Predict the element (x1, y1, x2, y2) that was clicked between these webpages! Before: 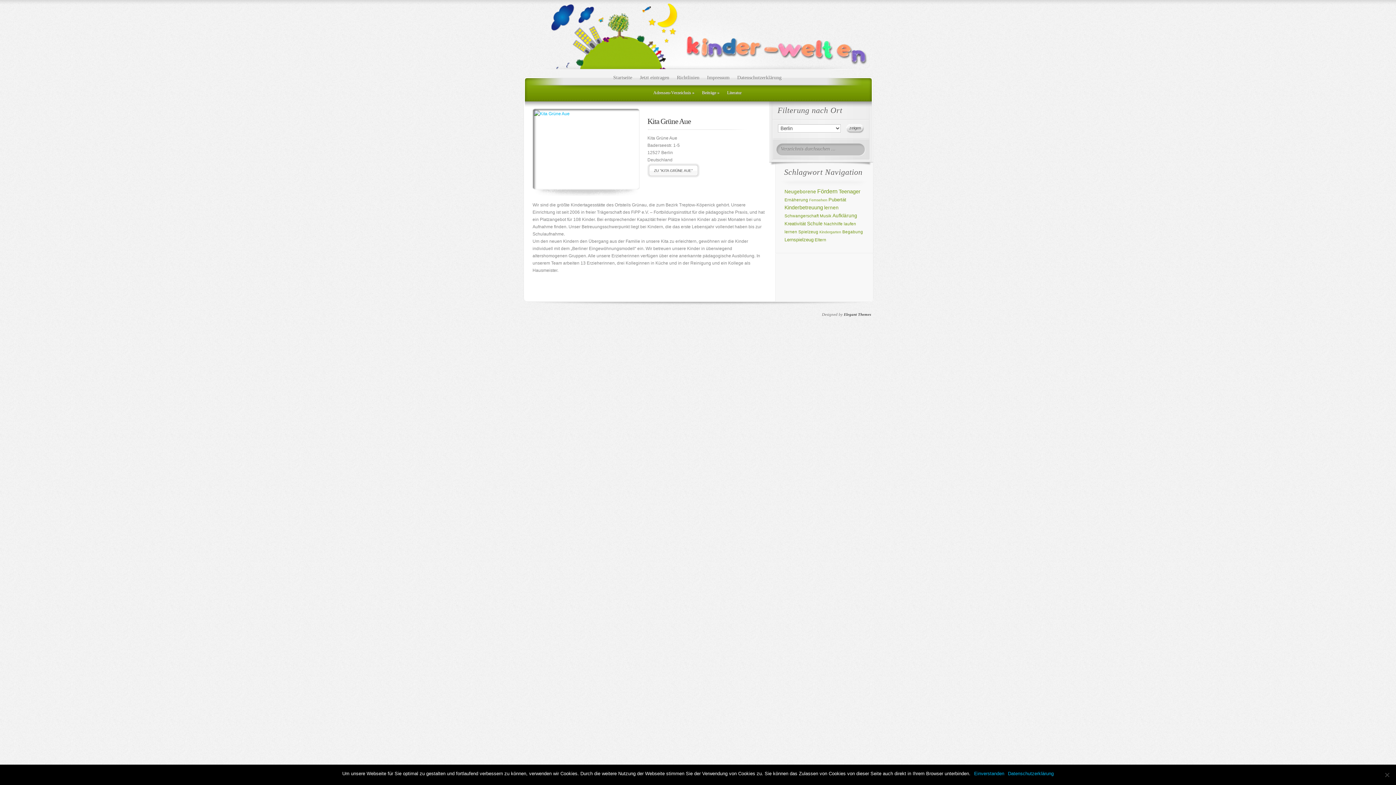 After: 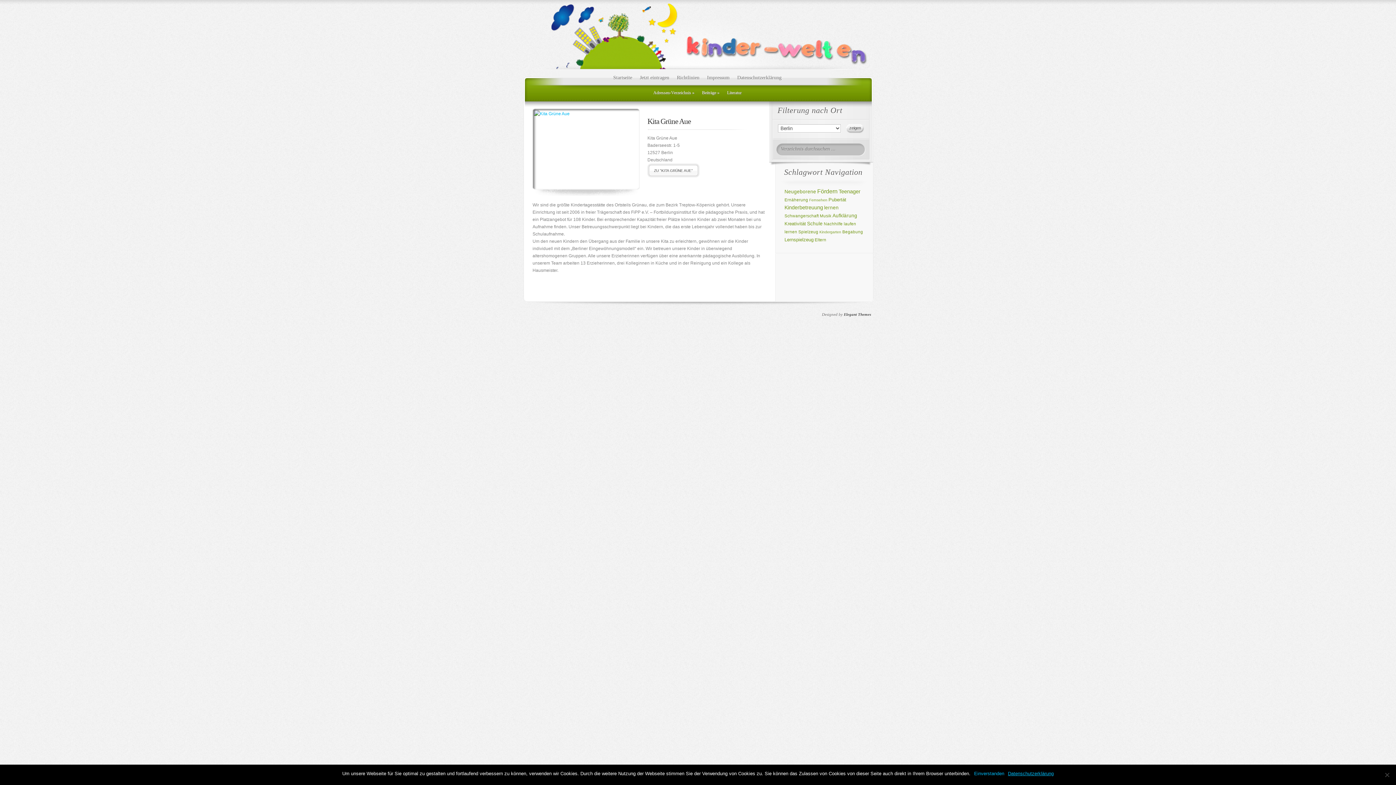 Action: label: Datenschutzerklärung bbox: (1008, 770, 1054, 777)